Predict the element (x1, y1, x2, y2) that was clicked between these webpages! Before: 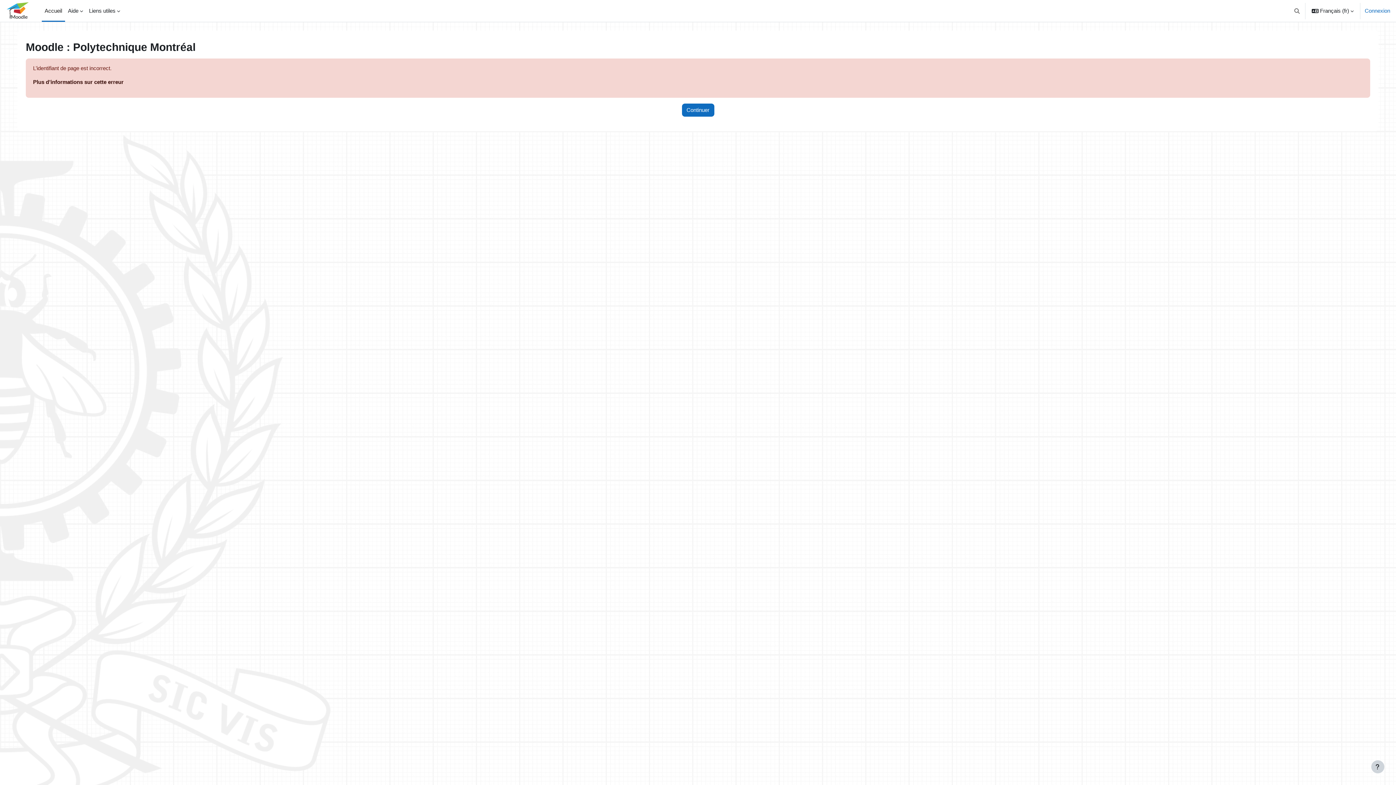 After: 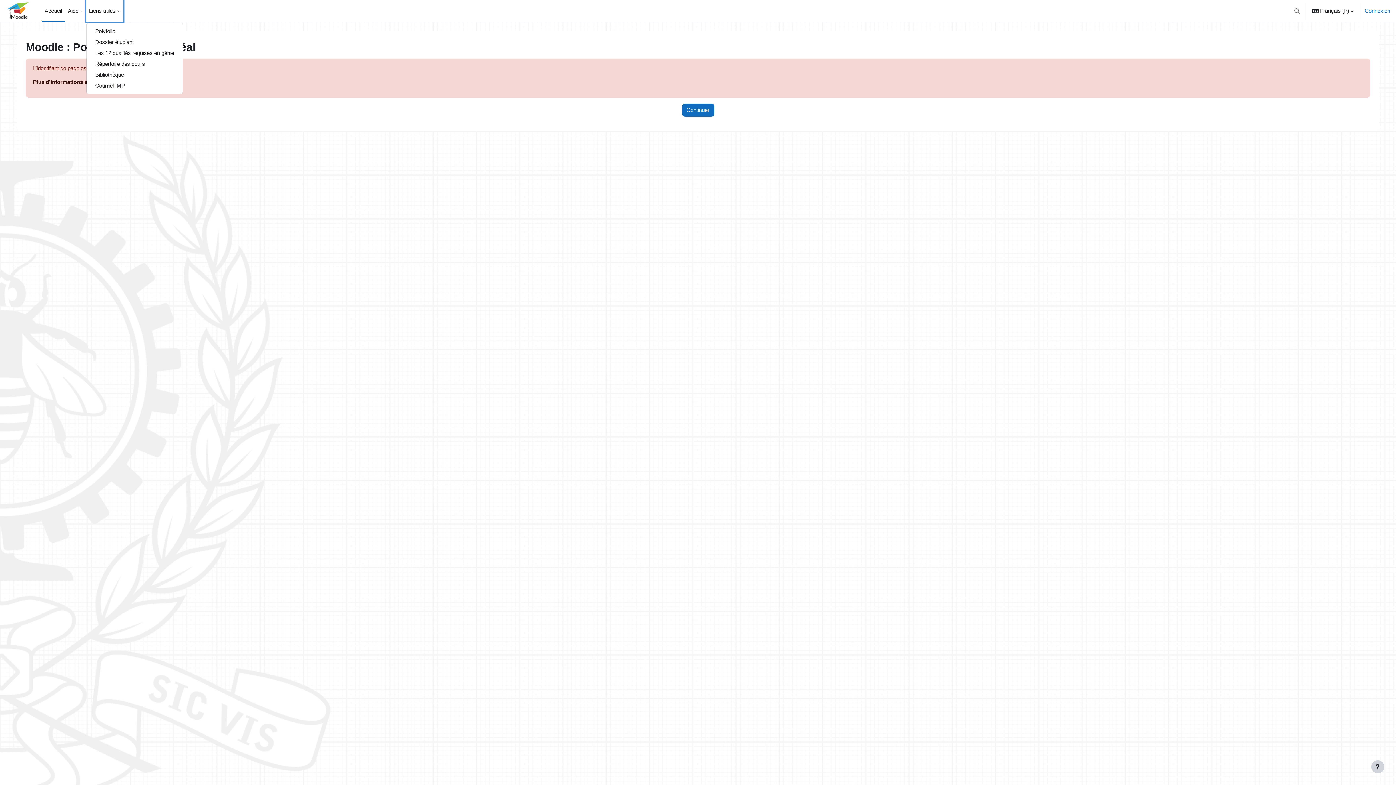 Action: label: Liens utiles bbox: (86, 0, 123, 21)